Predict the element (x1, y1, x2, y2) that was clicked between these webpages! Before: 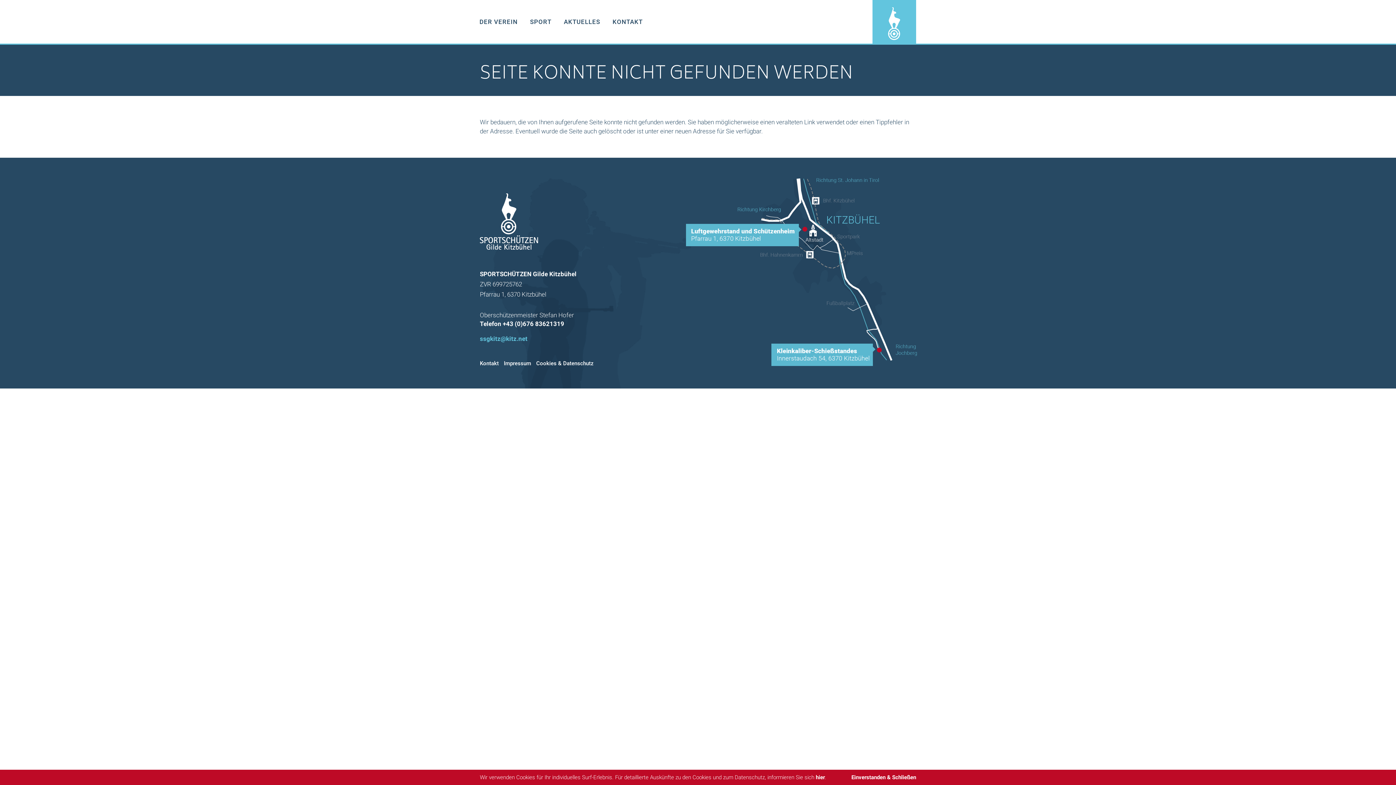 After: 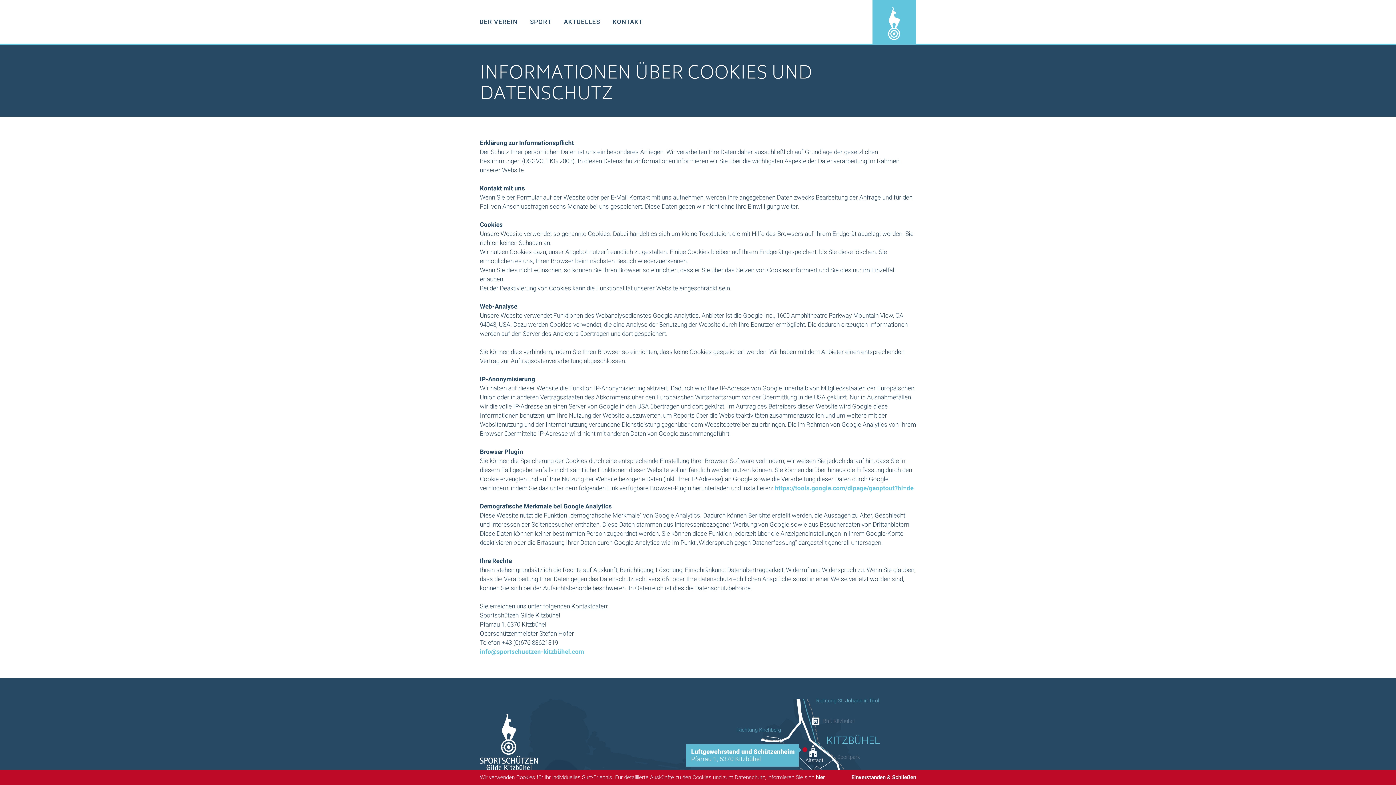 Action: label: Cookies & Datenschutz bbox: (536, 358, 597, 367)